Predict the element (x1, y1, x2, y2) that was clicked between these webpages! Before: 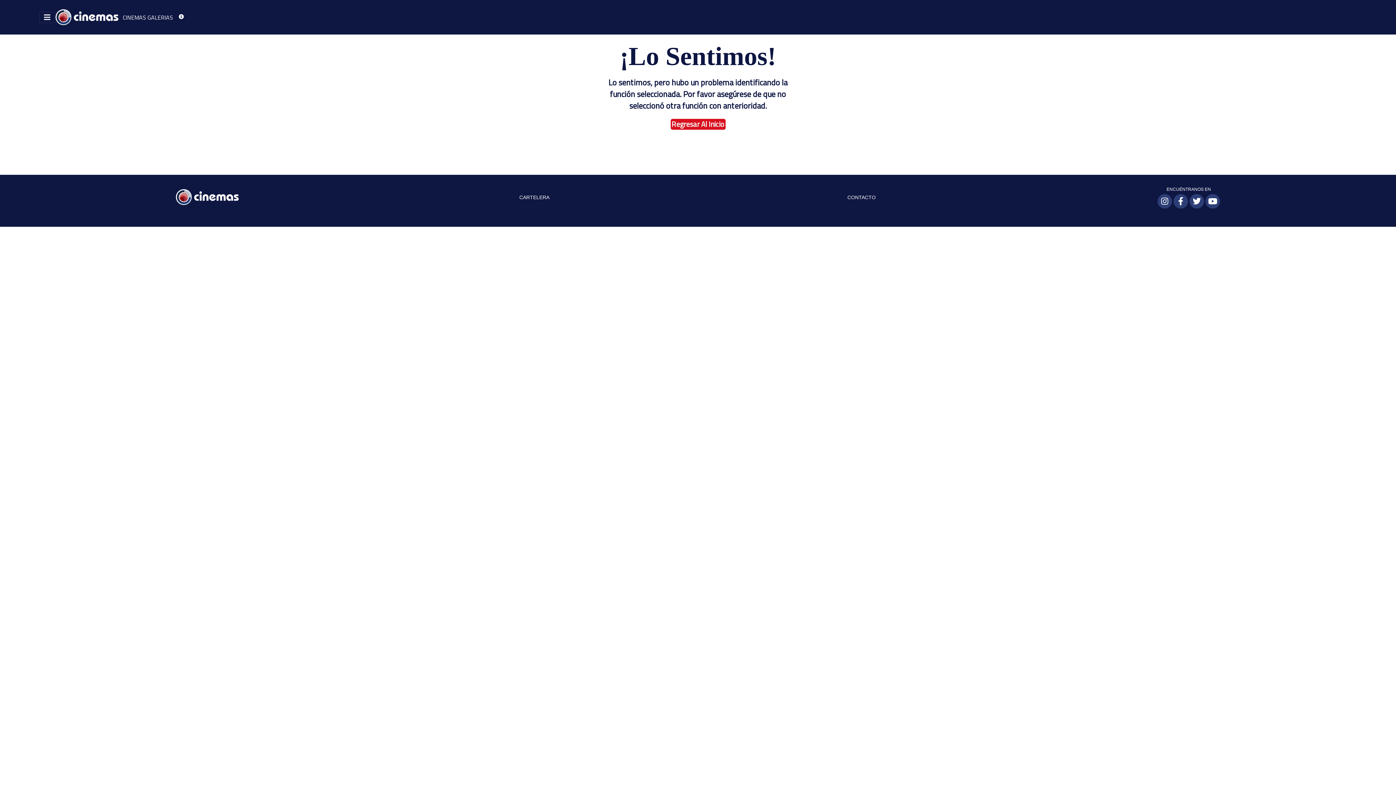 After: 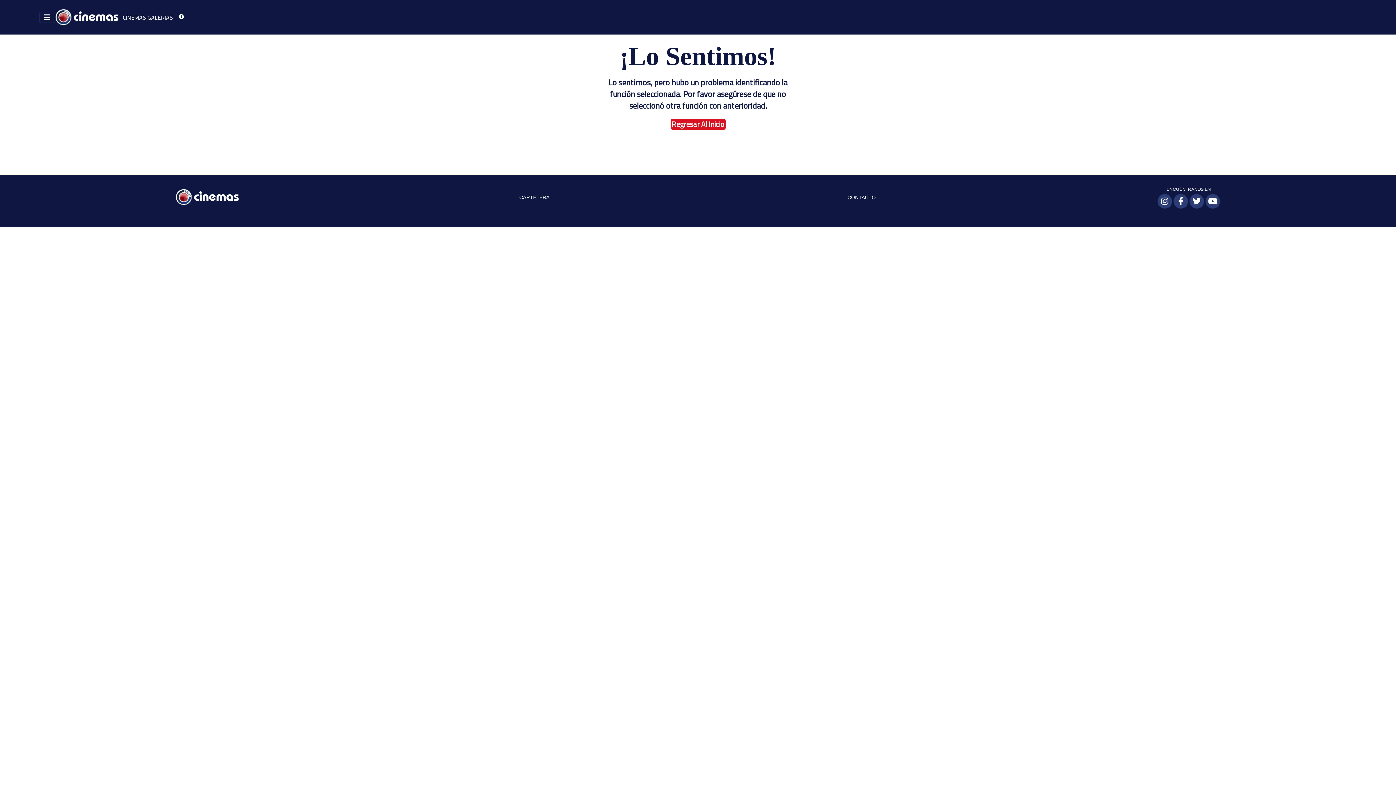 Action: bbox: (1193, 195, 1201, 208)